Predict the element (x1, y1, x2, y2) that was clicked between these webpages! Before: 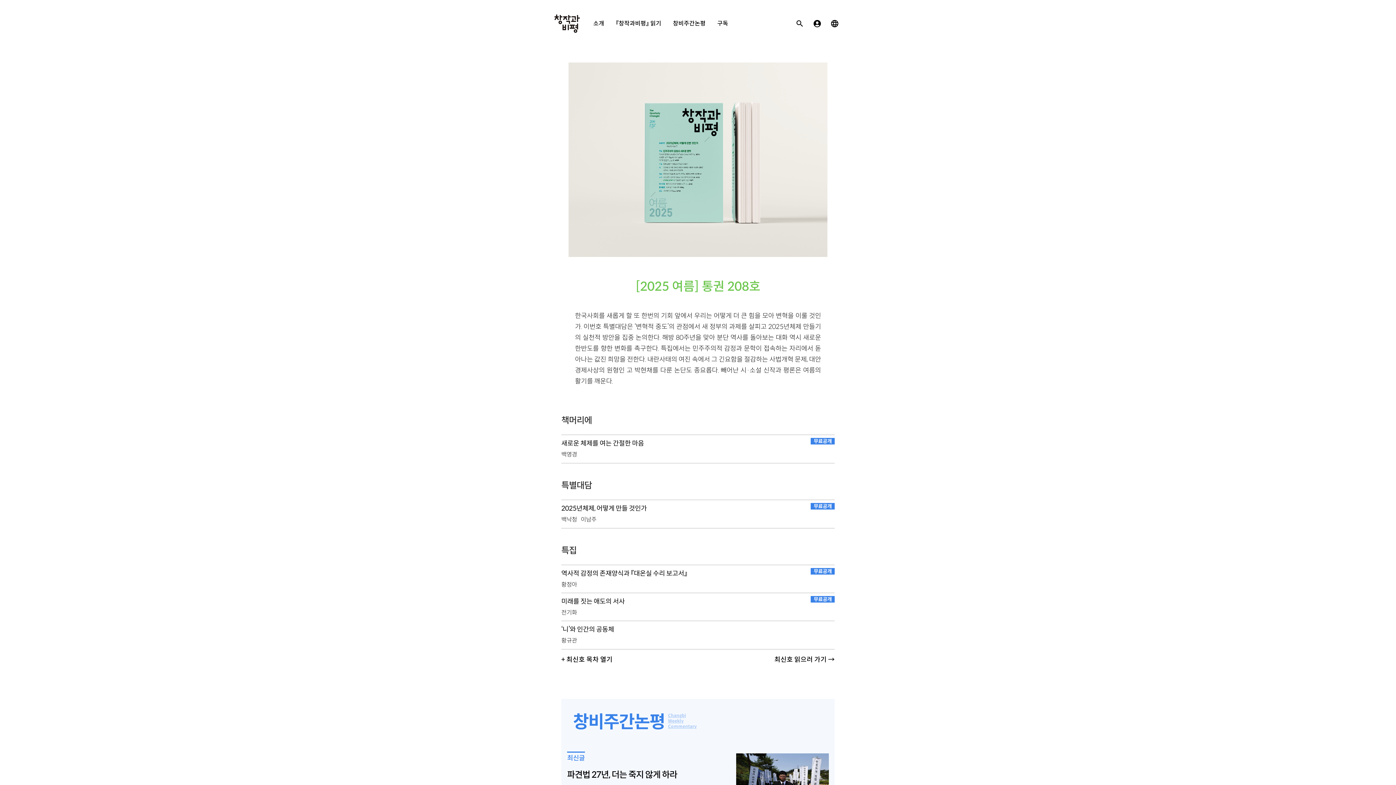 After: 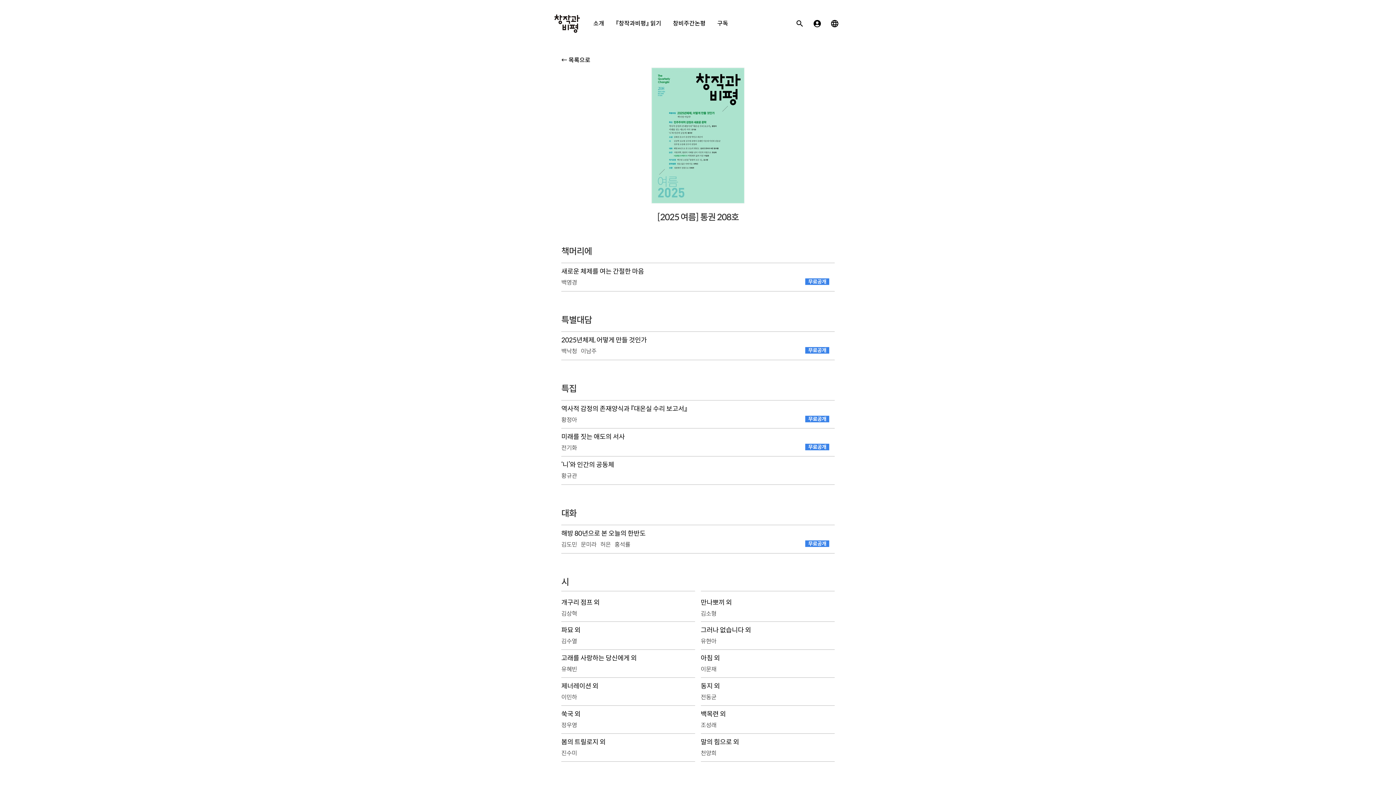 Action: label: [2025 여름] 통권 208호 bbox: (635, 278, 760, 294)